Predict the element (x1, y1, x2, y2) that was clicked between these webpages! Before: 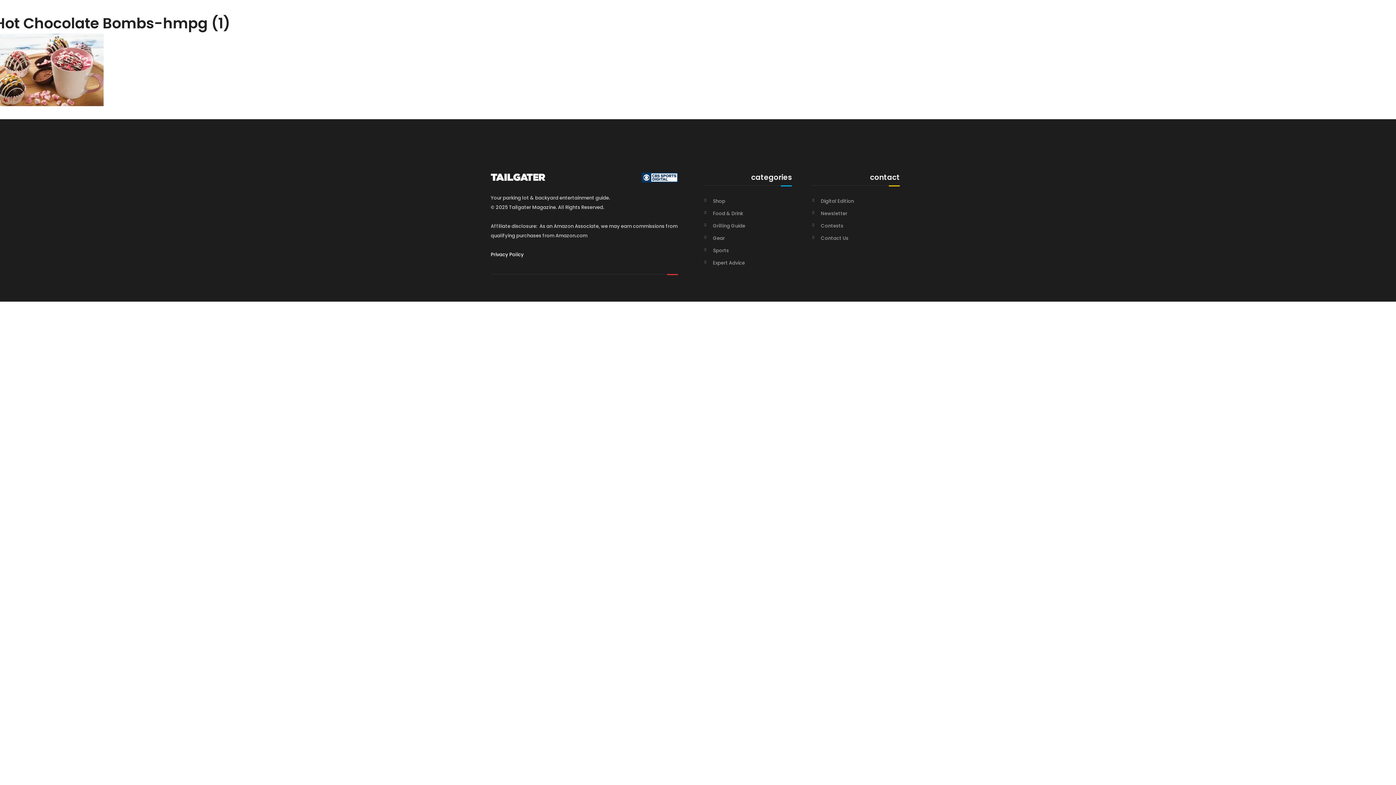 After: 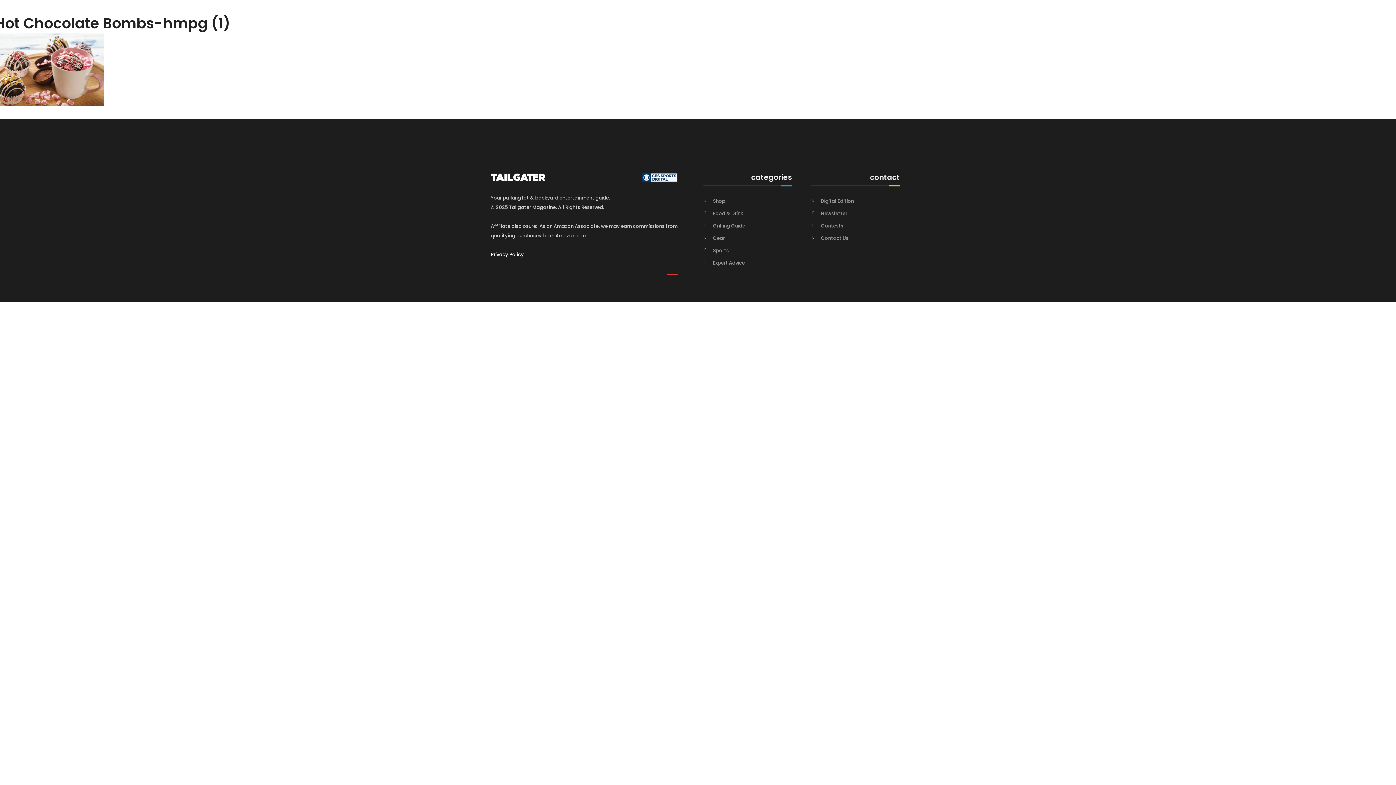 Action: bbox: (641, 172, 678, 182)